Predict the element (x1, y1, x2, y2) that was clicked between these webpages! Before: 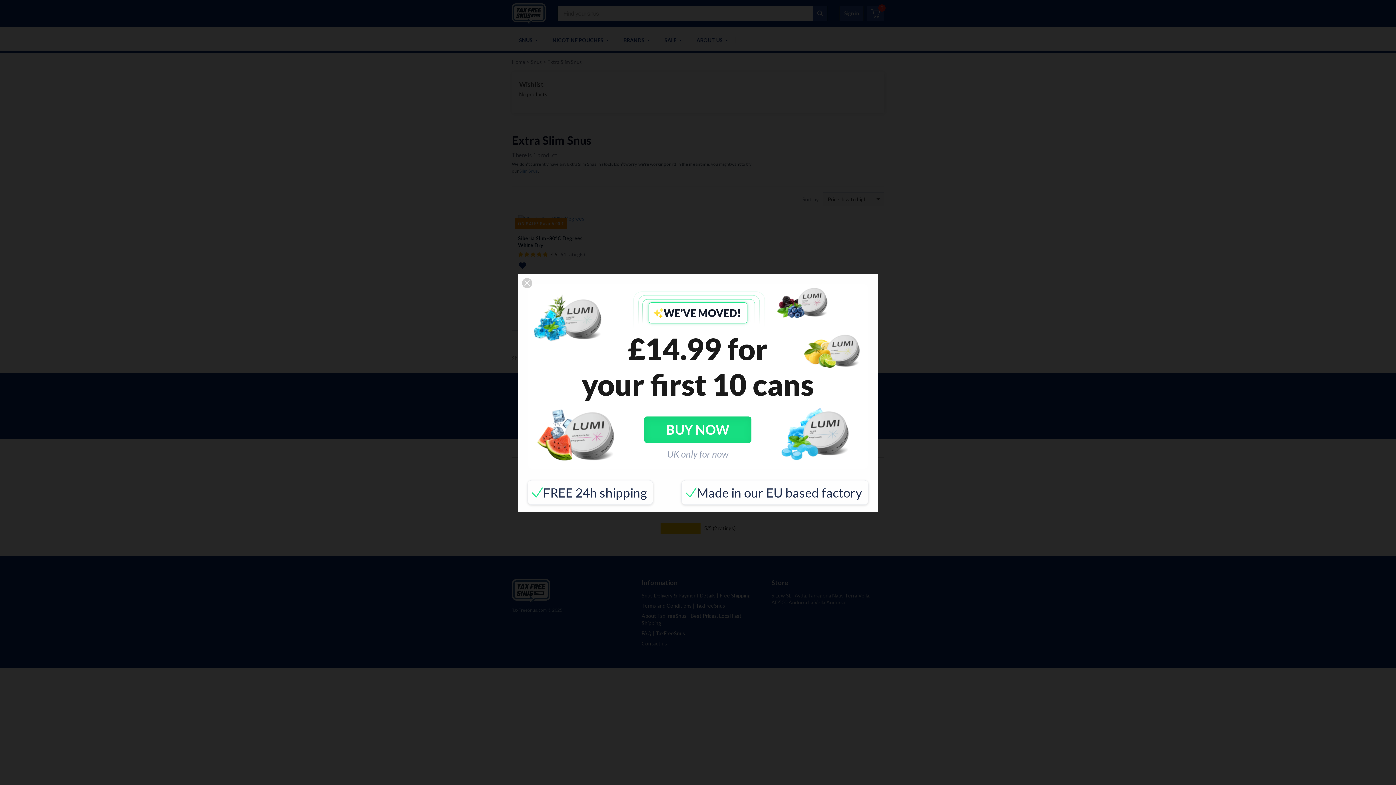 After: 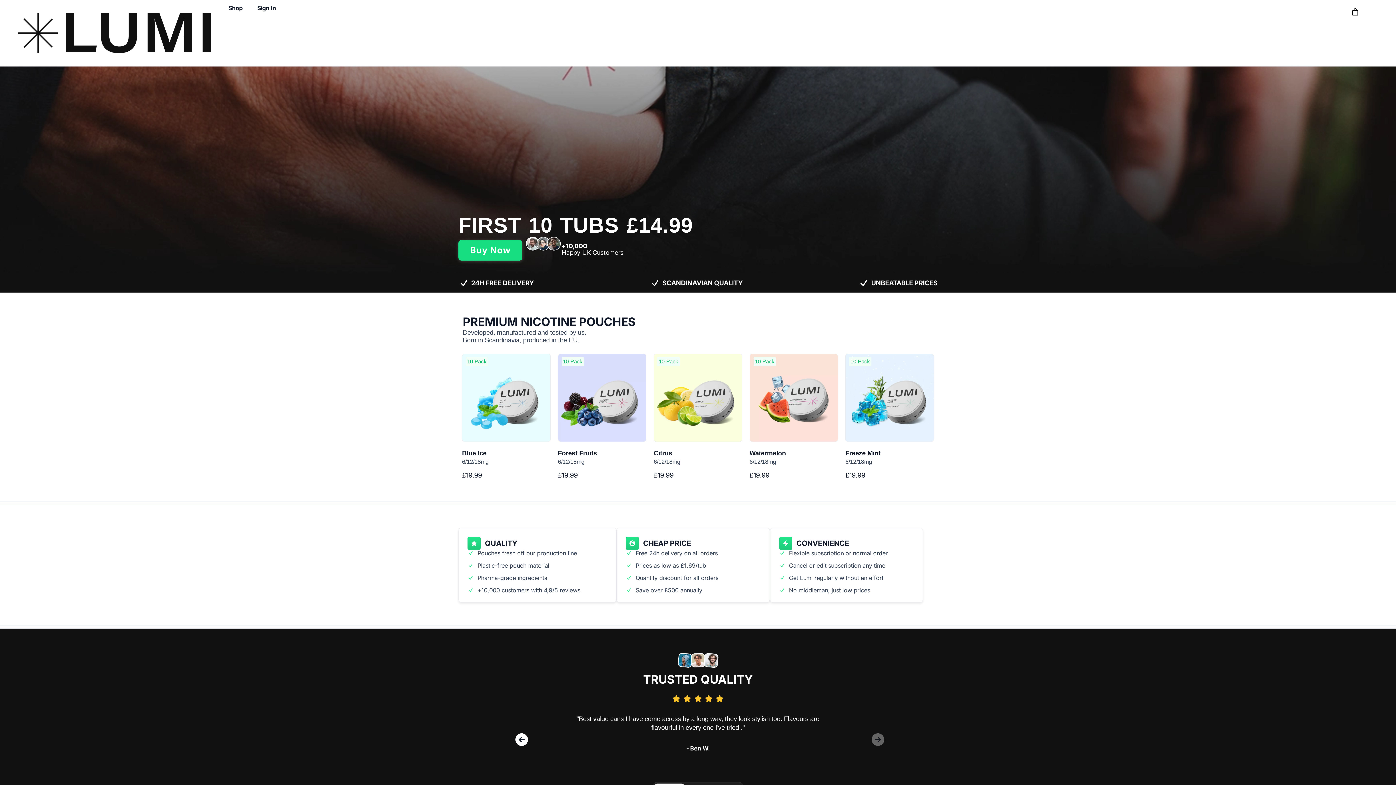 Action: bbox: (521, 277, 874, 511)